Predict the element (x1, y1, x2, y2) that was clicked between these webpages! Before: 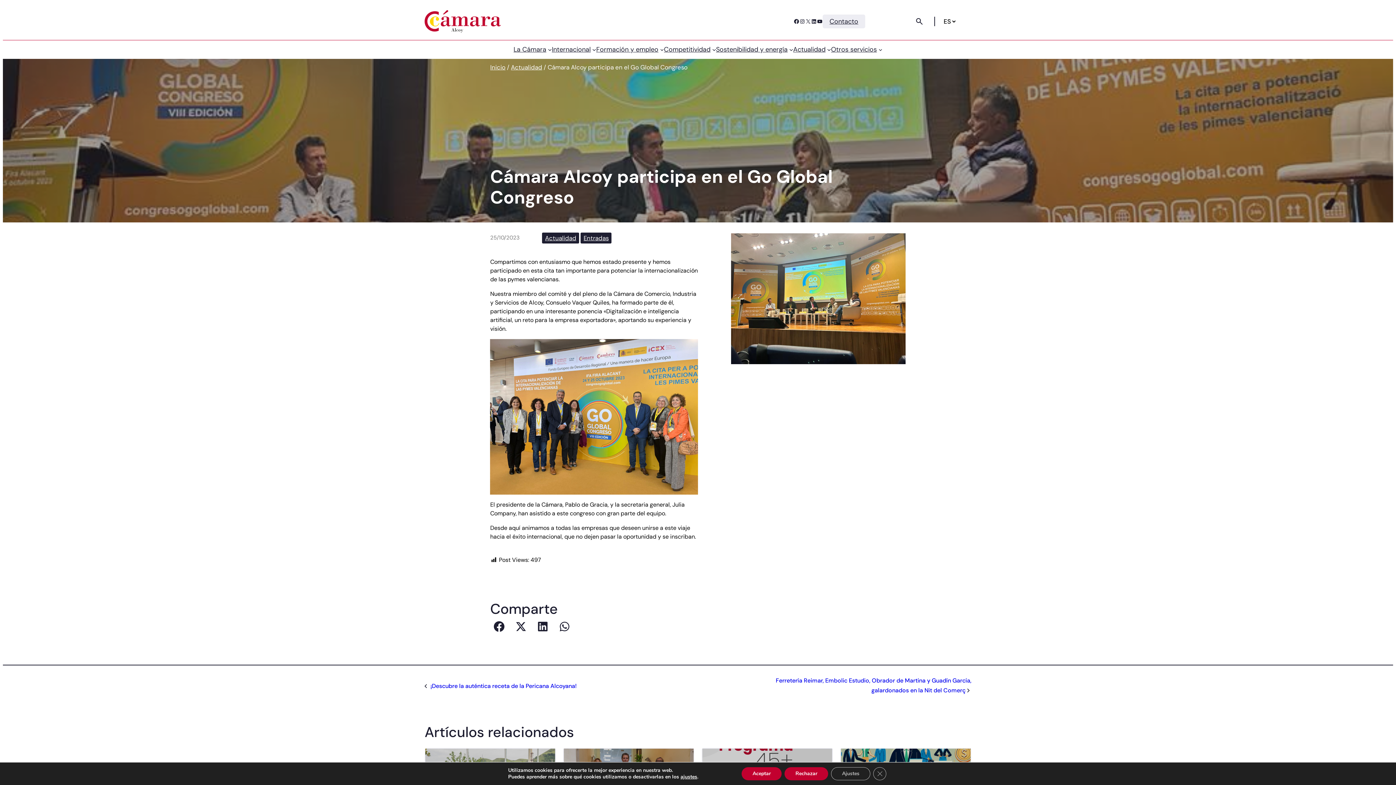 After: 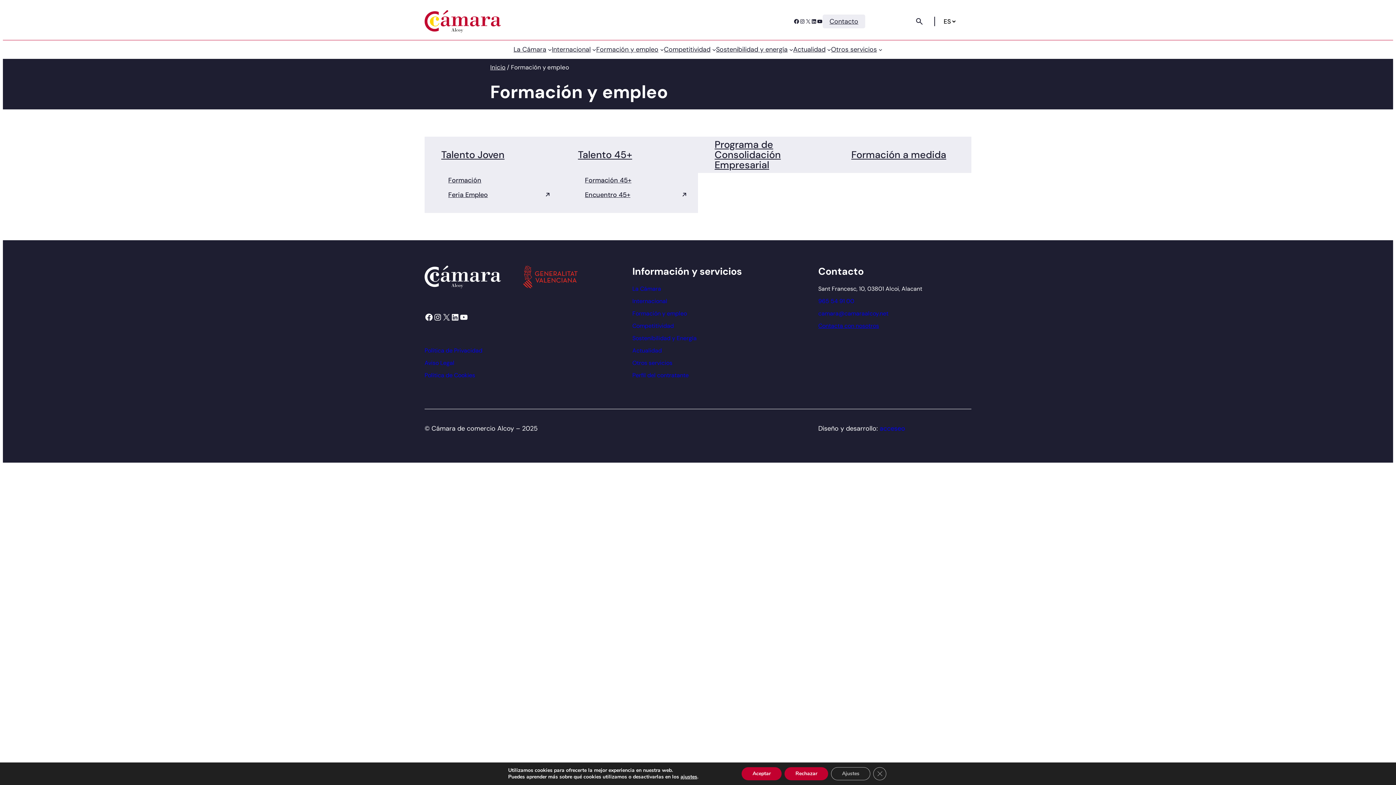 Action: label: Formación y empleo bbox: (596, 43, 658, 55)